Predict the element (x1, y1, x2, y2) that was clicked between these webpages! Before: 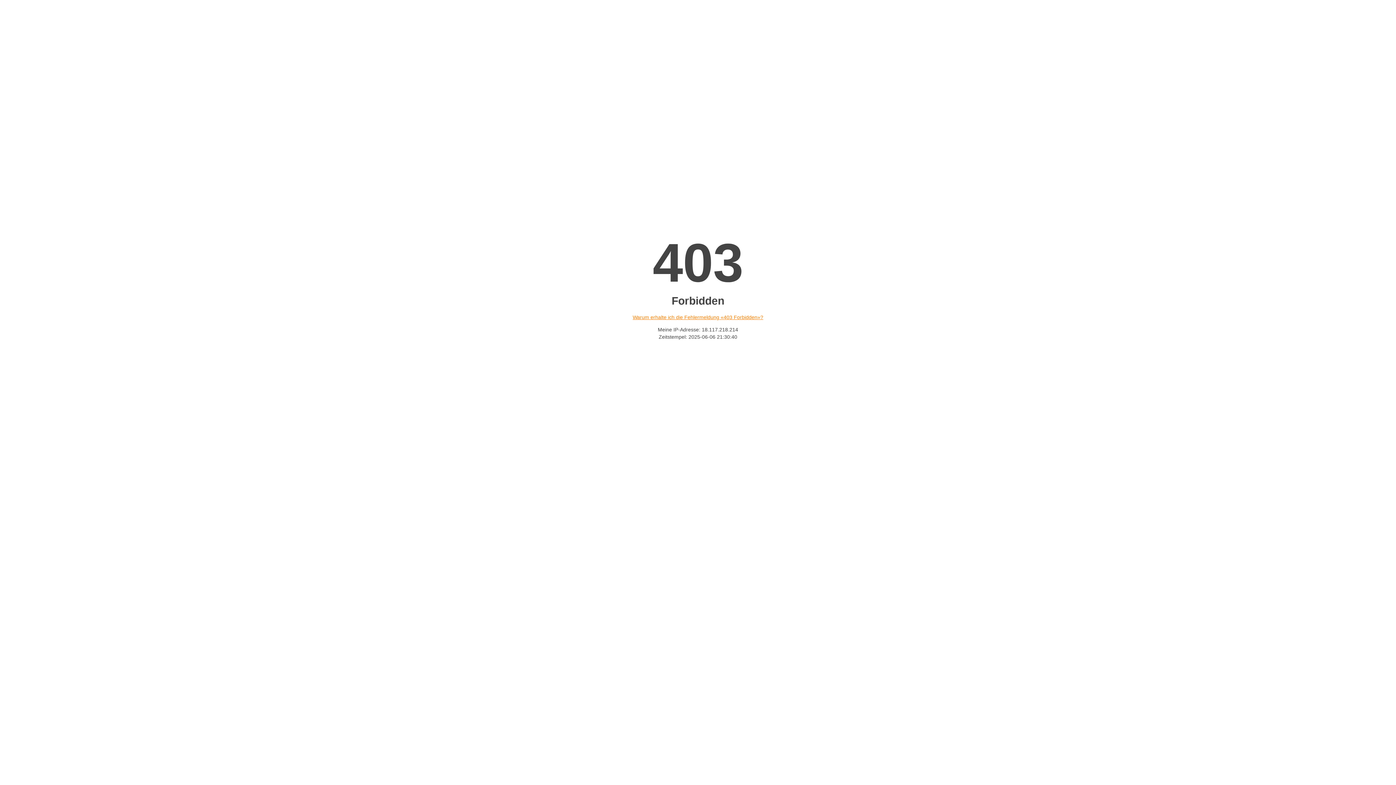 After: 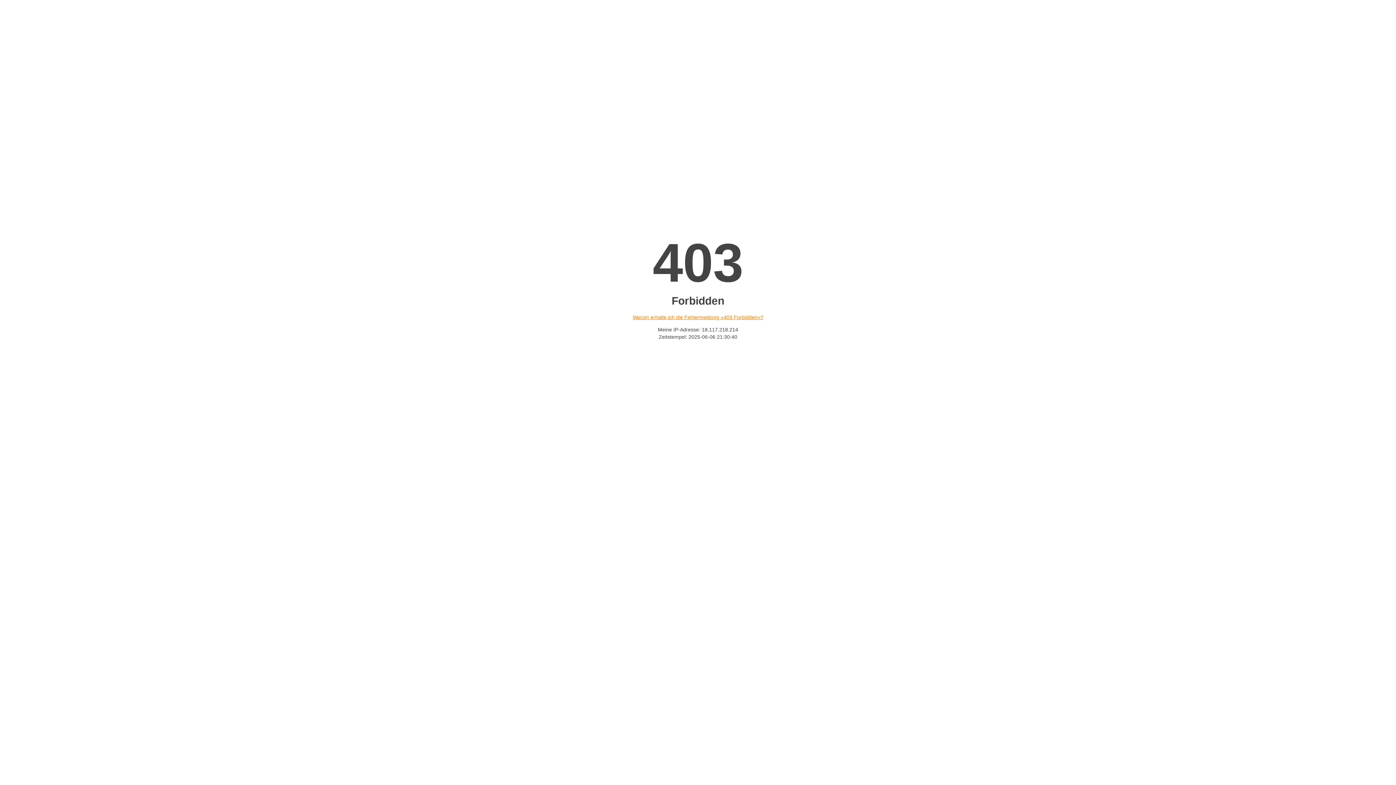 Action: bbox: (632, 314, 763, 320) label: Warum erhalte ich die Fehlermeldung «403 Forbidden»?